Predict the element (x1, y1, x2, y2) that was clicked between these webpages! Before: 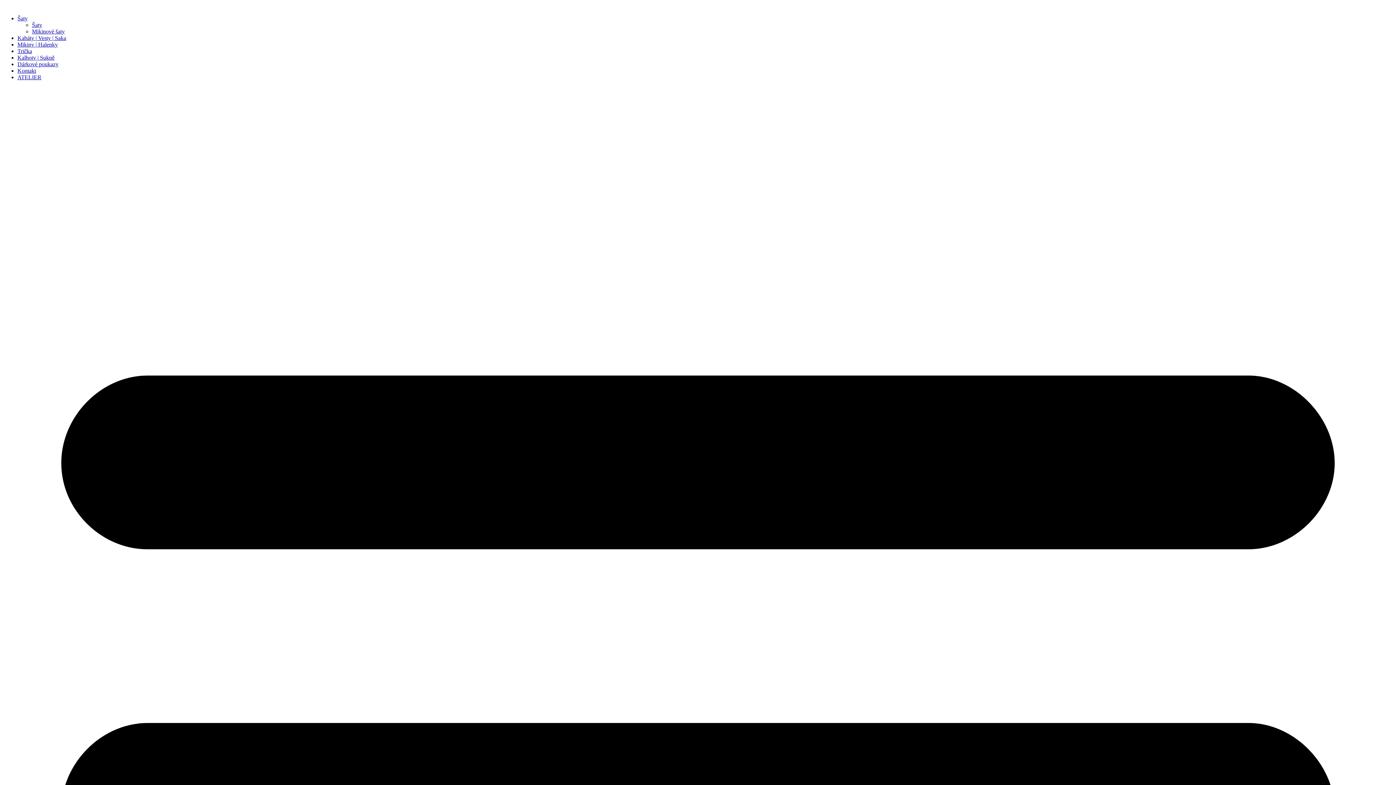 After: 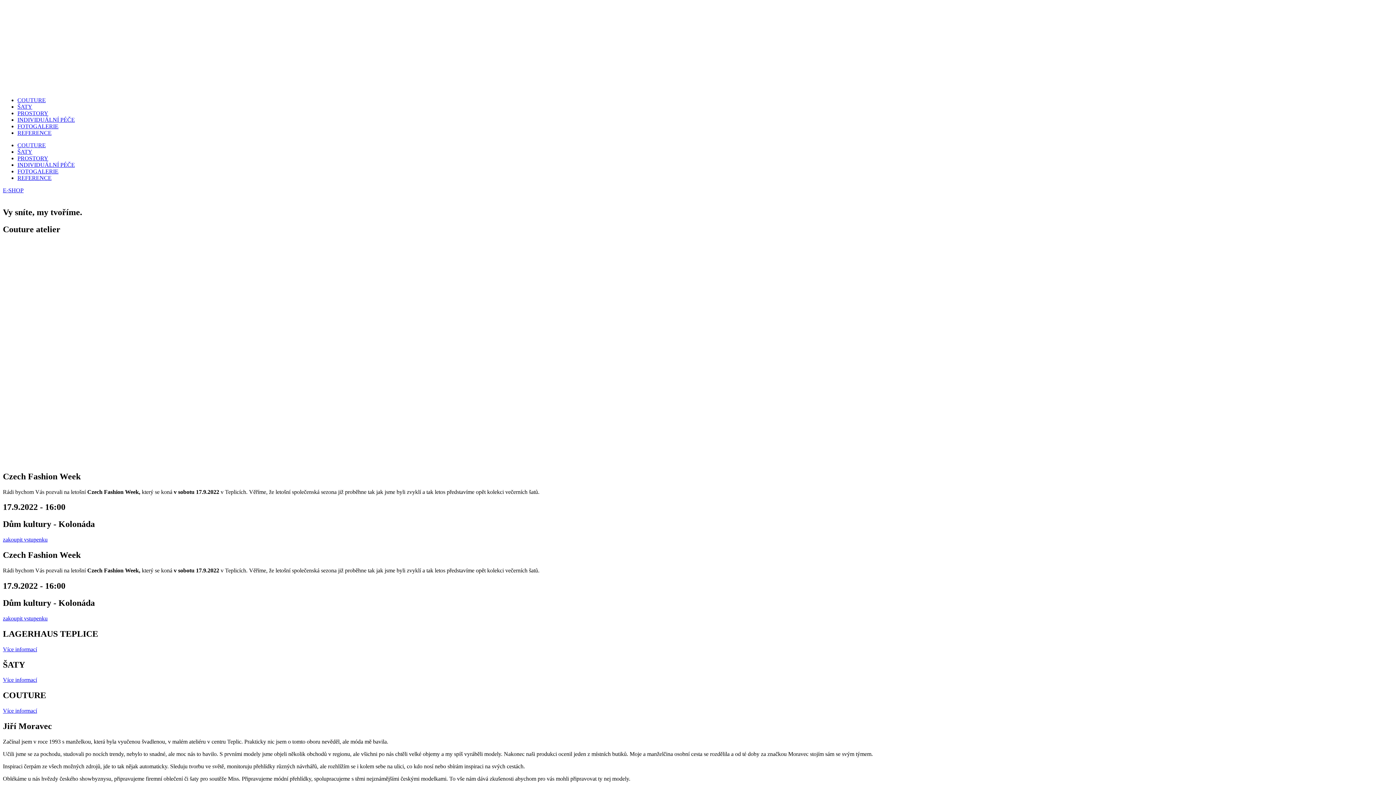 Action: bbox: (17, 74, 41, 80) label: ATELIER